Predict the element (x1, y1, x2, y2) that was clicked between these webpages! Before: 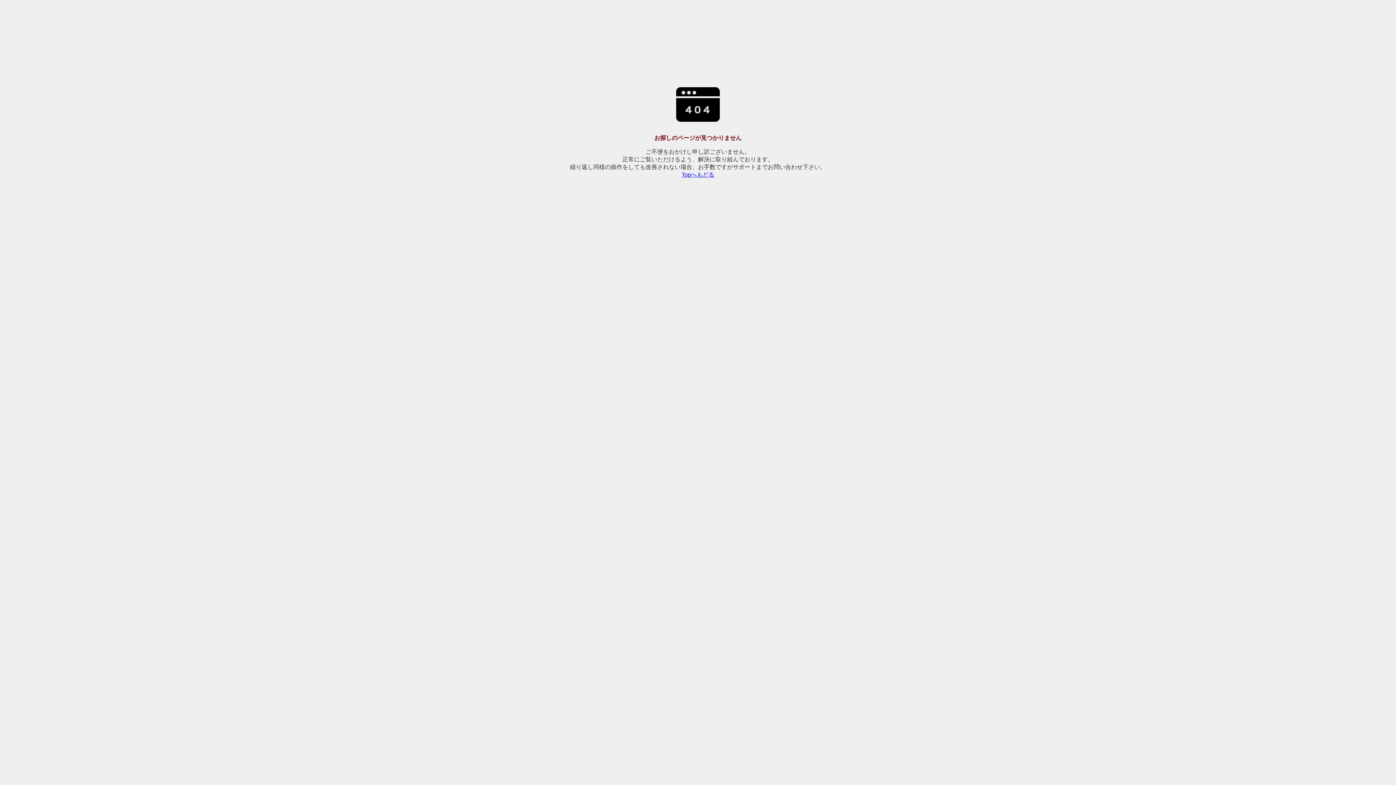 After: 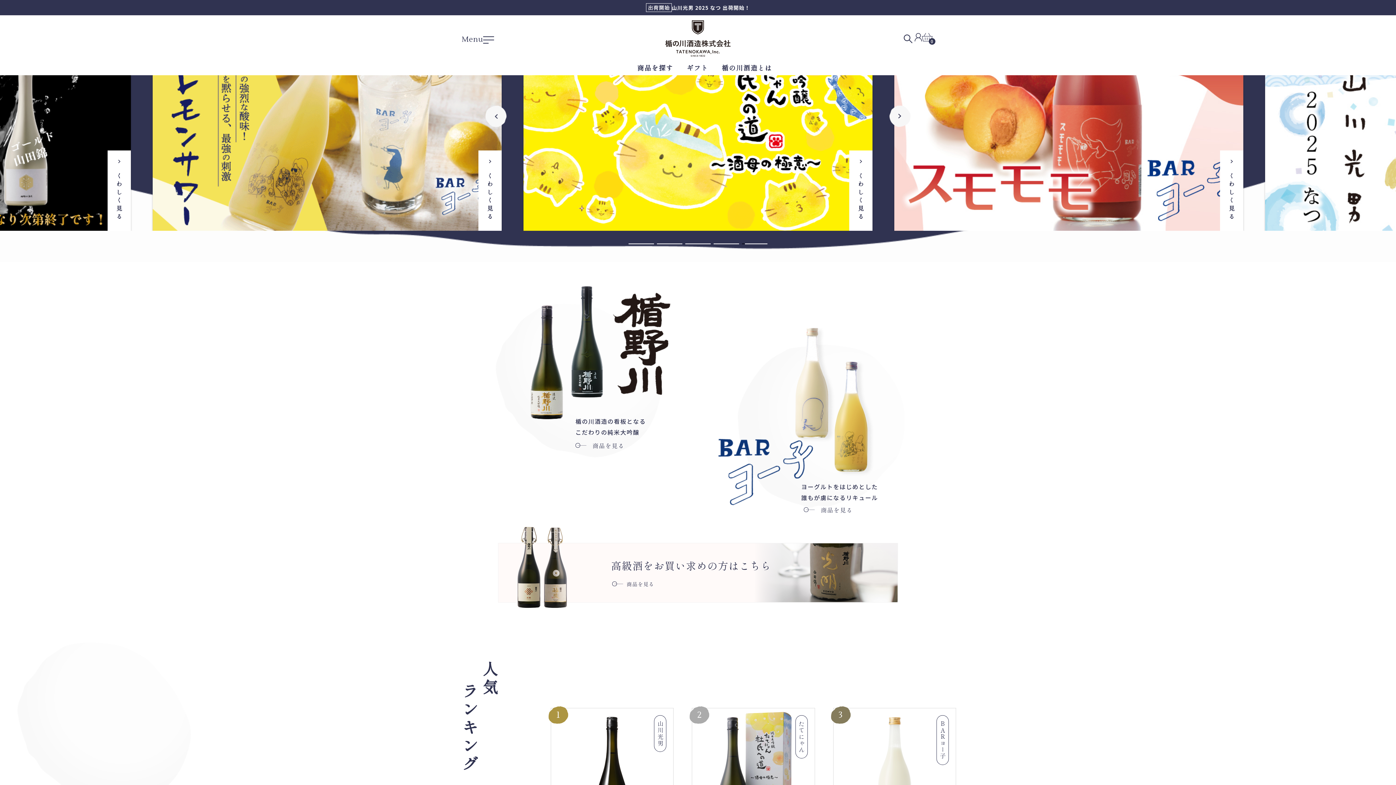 Action: label: Topへもどる bbox: (681, 171, 714, 177)